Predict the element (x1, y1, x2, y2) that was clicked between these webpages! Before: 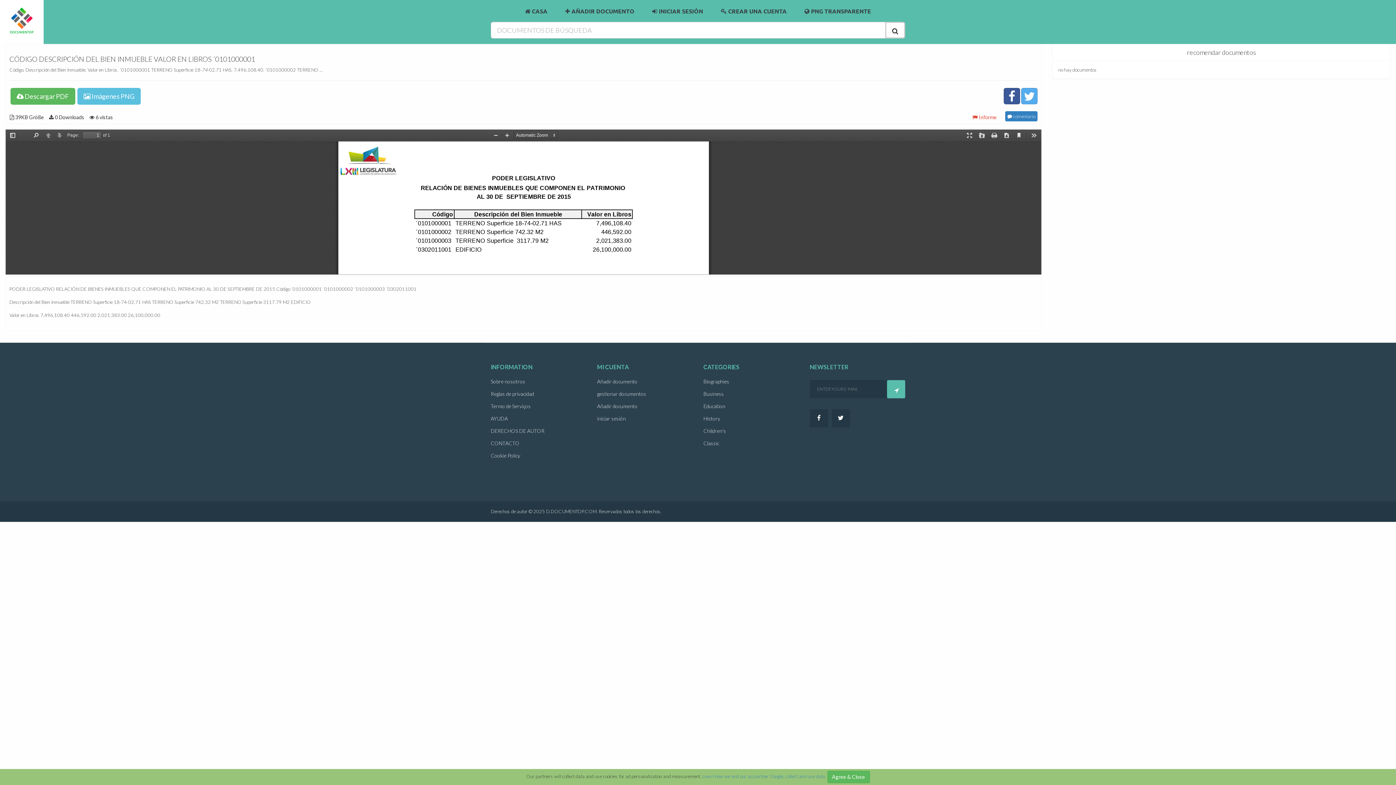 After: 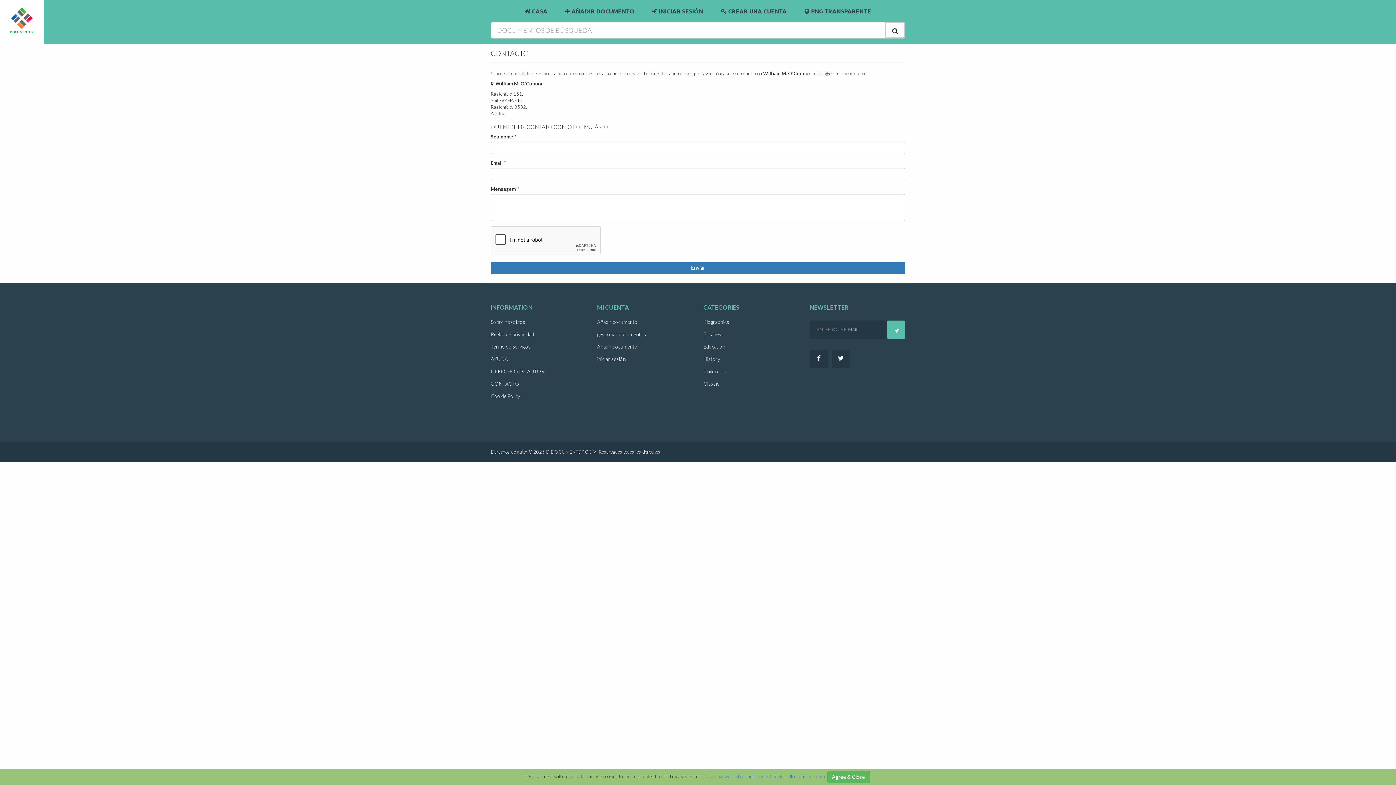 Action: bbox: (490, 440, 519, 446) label: CONTACTO